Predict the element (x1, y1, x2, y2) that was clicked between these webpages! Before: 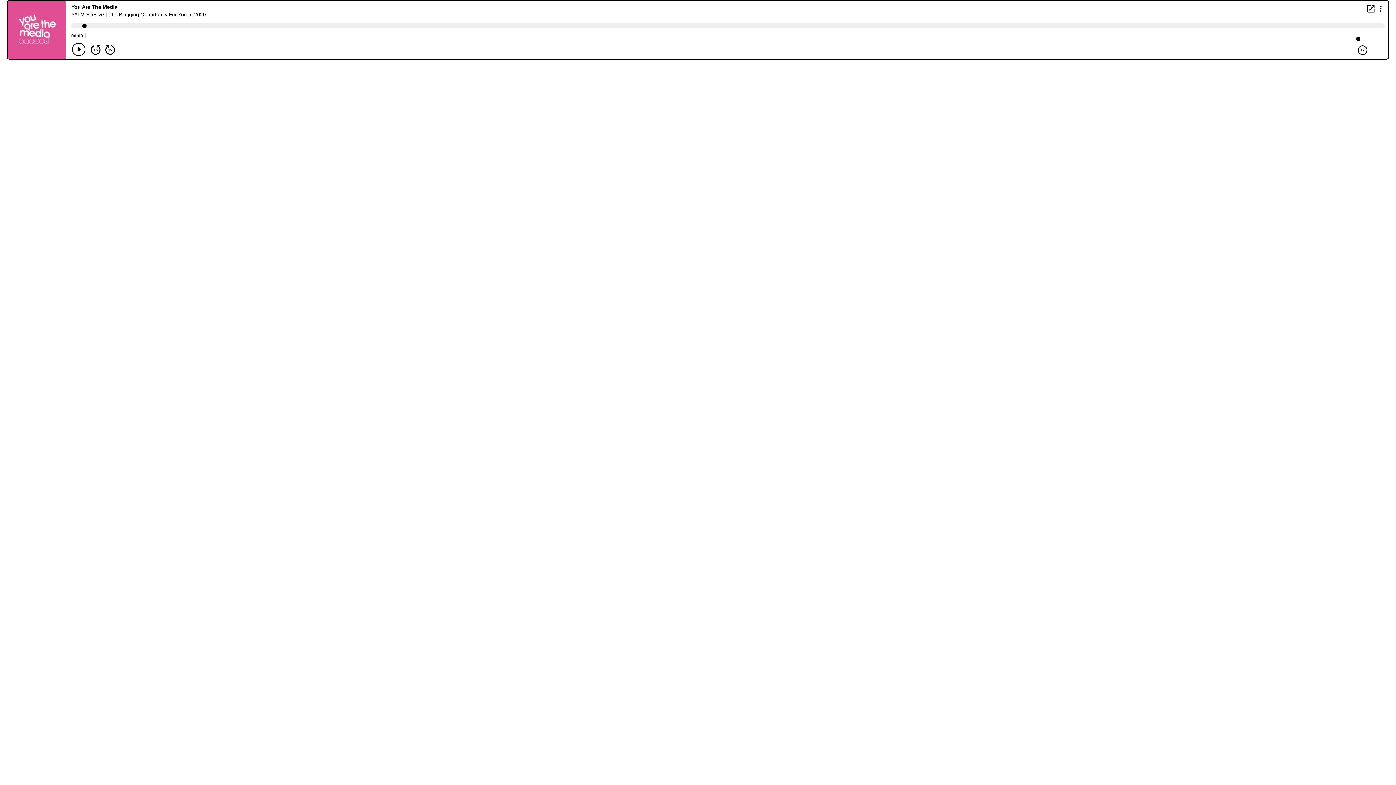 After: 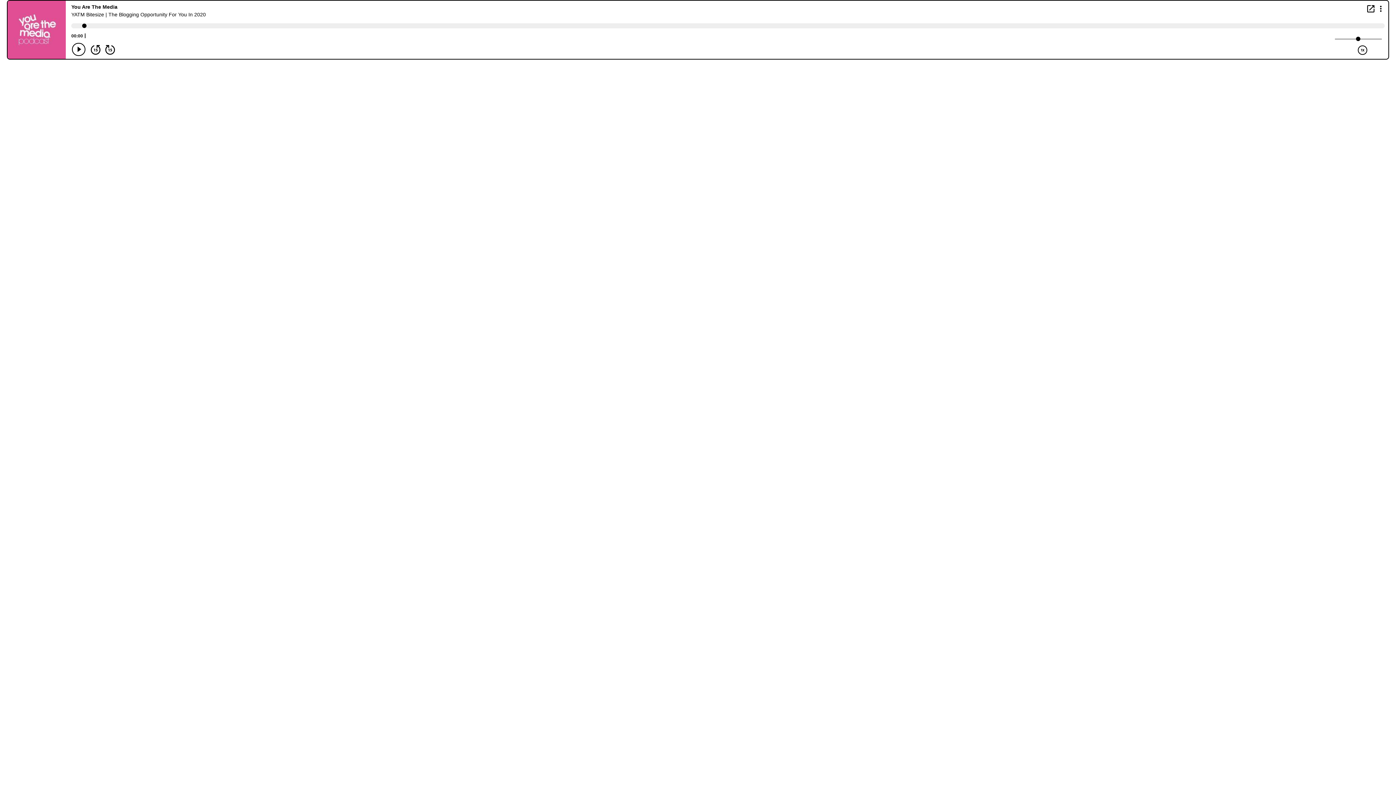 Action: bbox: (1367, 5, 1374, 12) label: Open in new window